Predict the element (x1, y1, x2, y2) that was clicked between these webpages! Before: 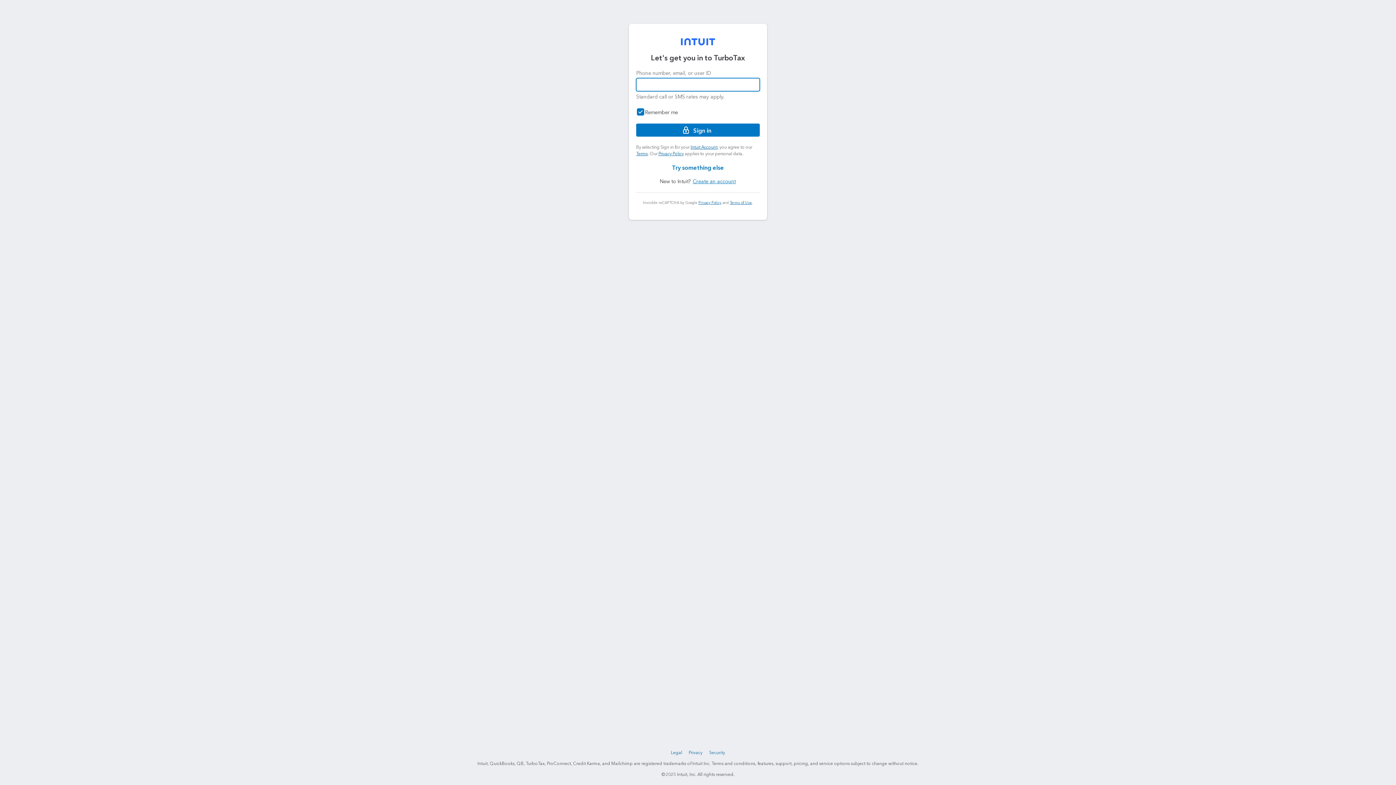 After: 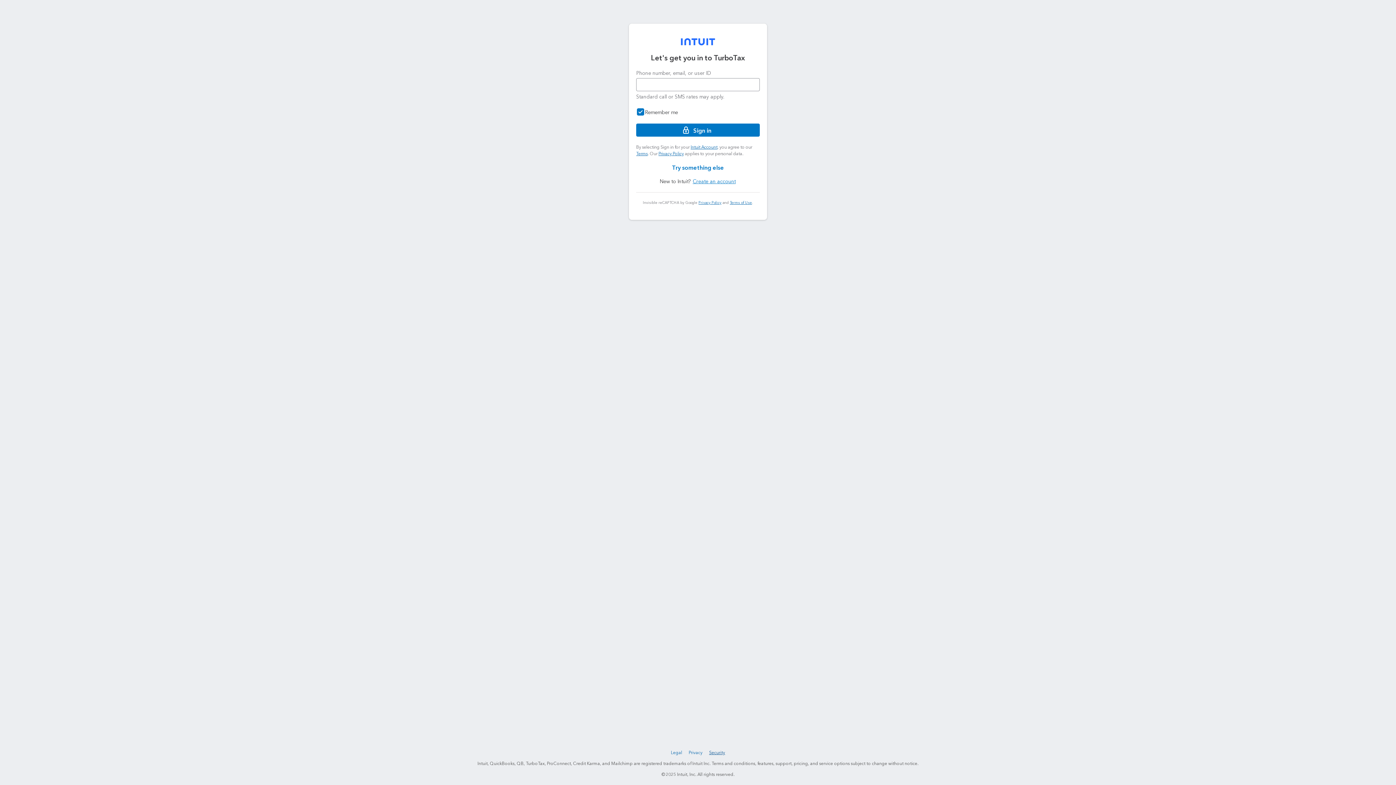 Action: label: Security bbox: (708, 749, 727, 757)